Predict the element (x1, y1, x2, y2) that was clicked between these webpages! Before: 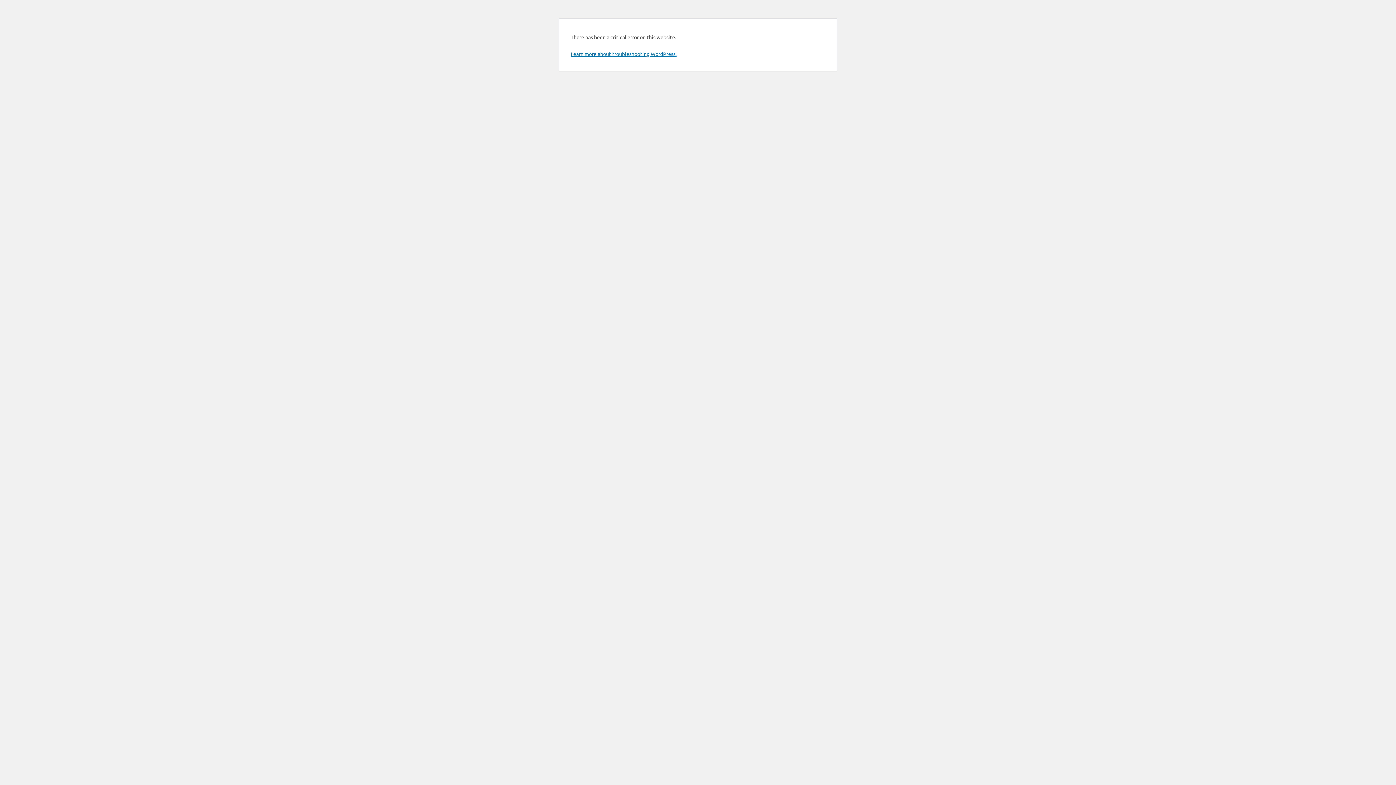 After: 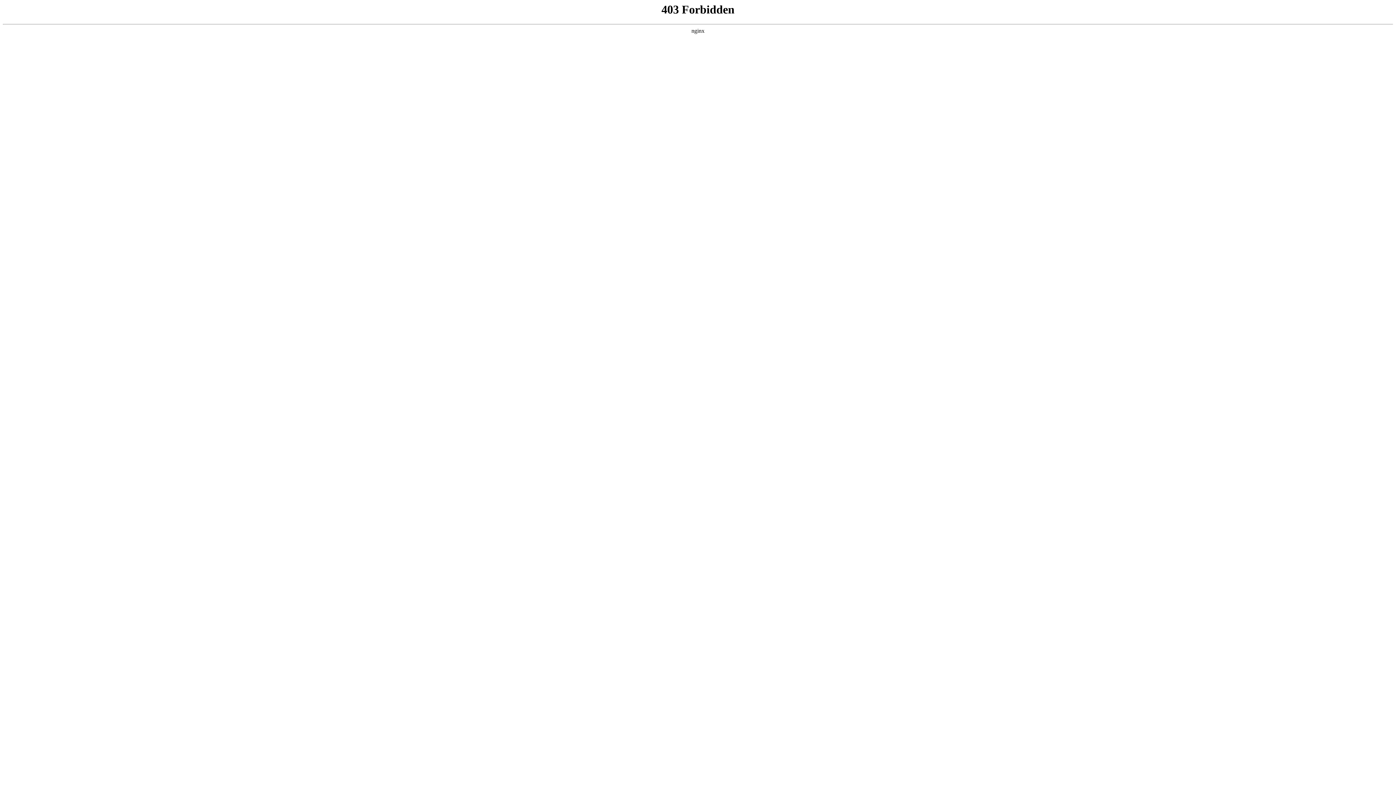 Action: bbox: (570, 50, 676, 57) label: Learn more about troubleshooting WordPress.